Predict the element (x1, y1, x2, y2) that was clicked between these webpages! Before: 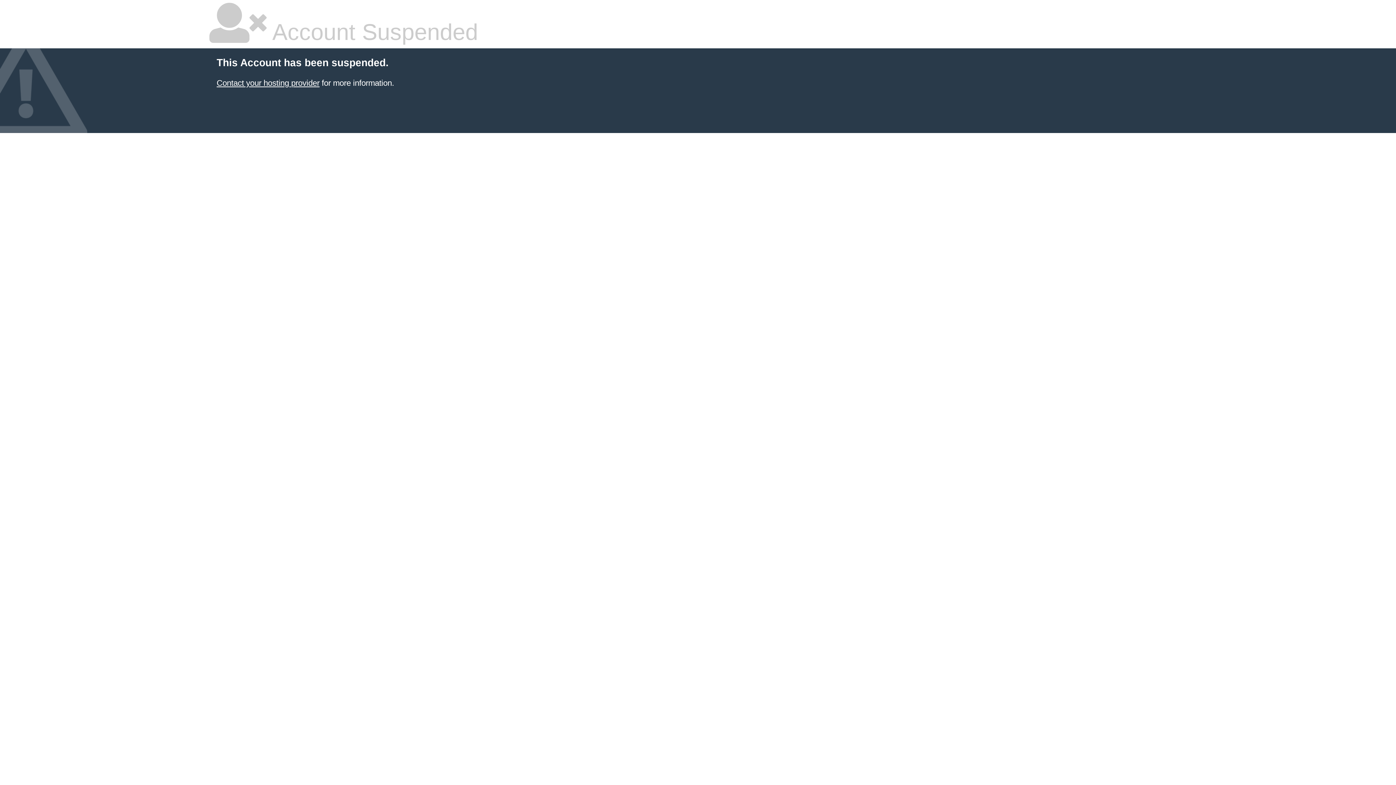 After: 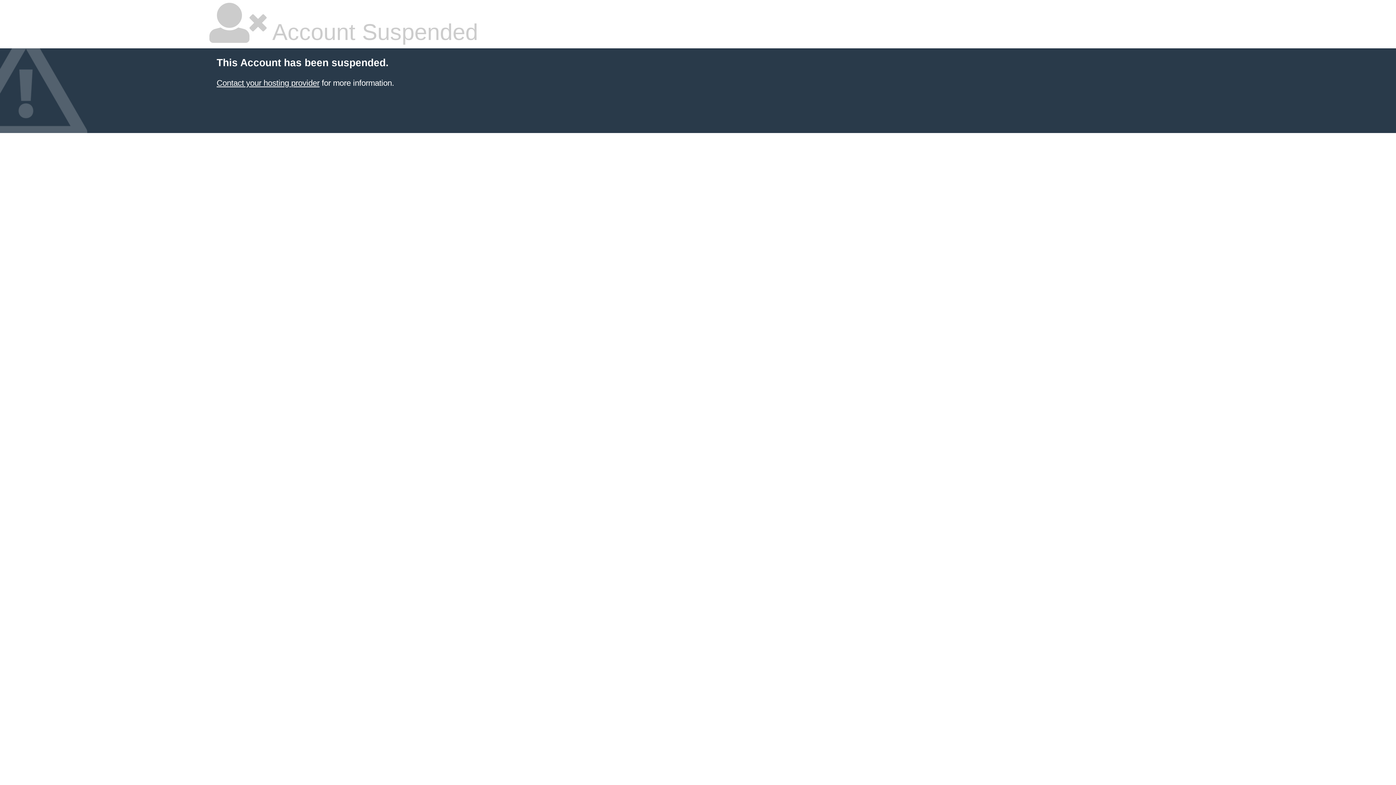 Action: bbox: (216, 78, 319, 87) label: Contact your hosting provider